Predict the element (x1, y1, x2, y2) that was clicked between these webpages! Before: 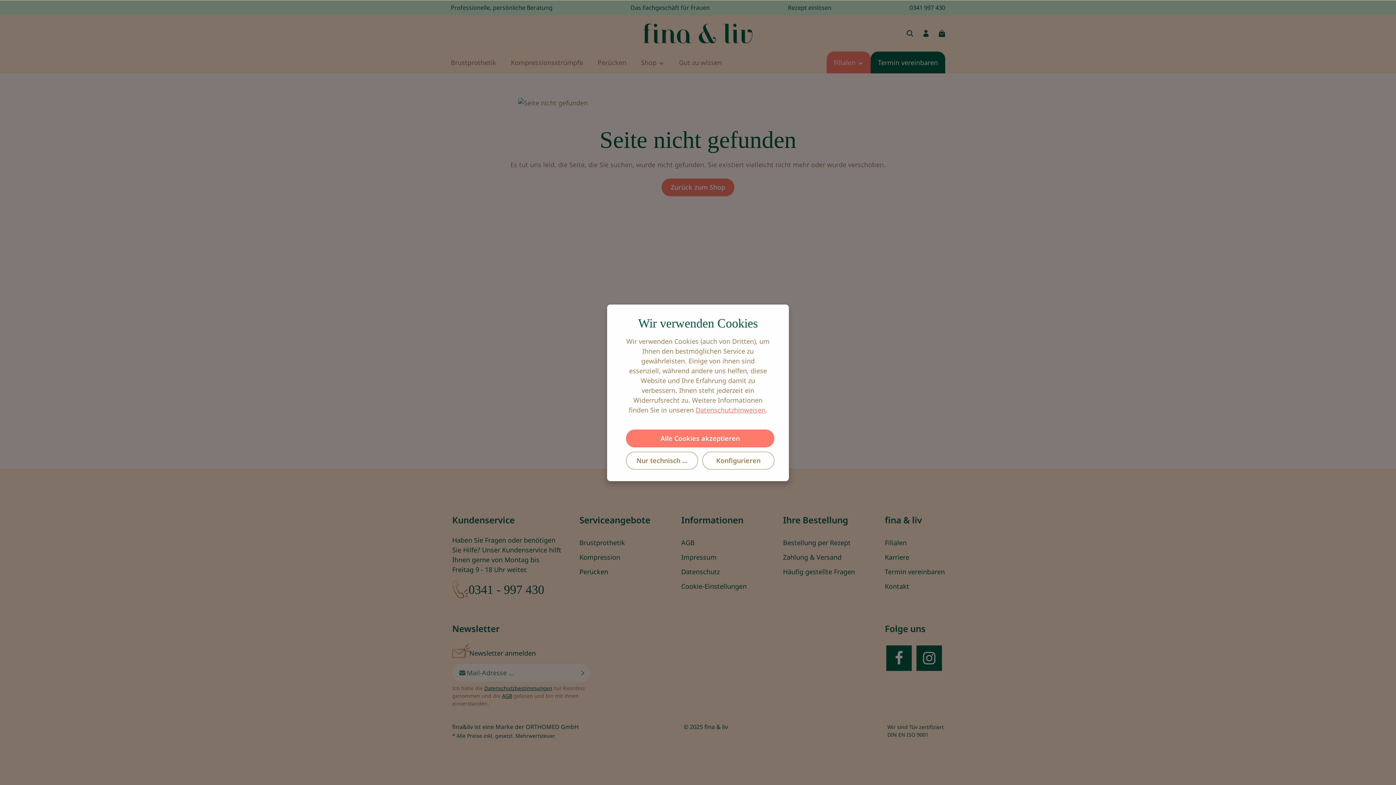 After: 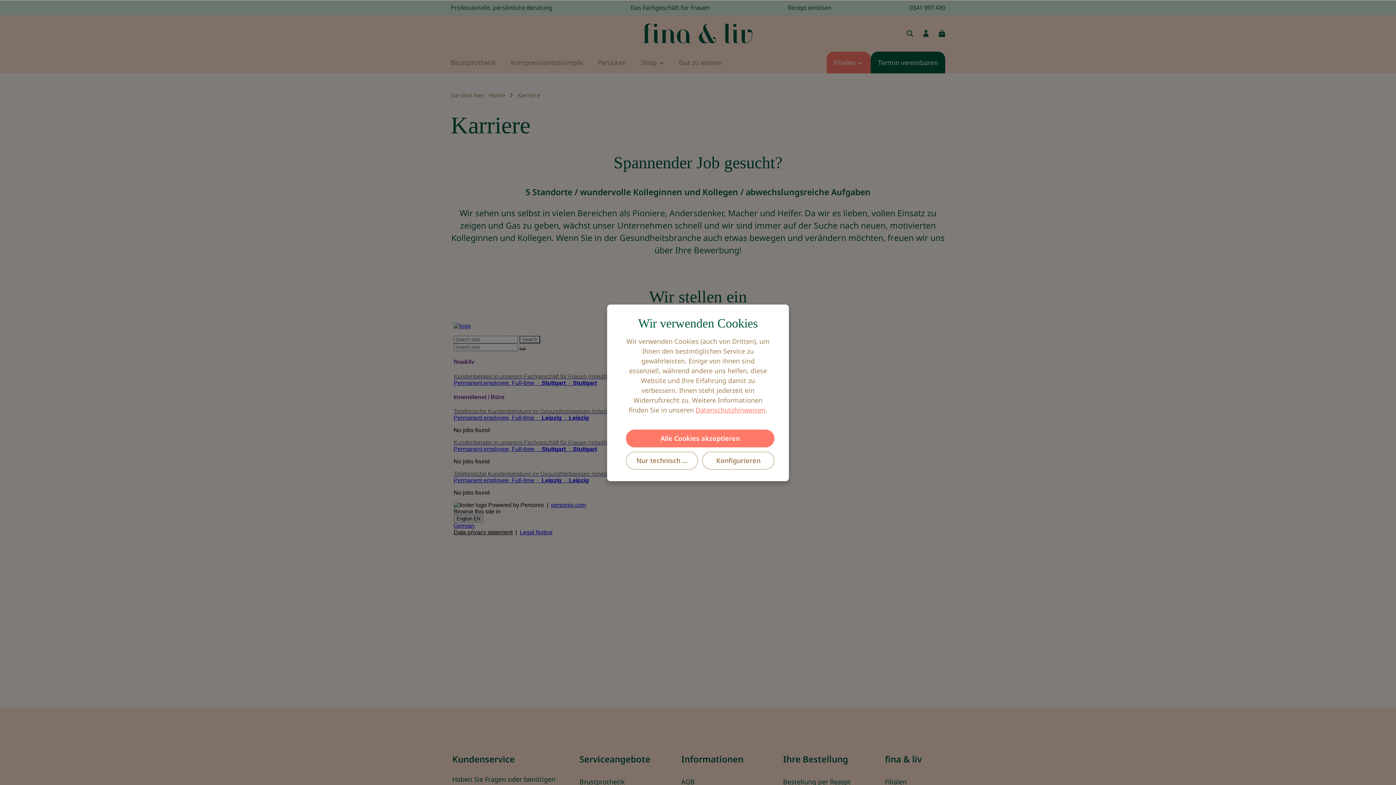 Action: label: Karriere bbox: (885, 553, 909, 561)